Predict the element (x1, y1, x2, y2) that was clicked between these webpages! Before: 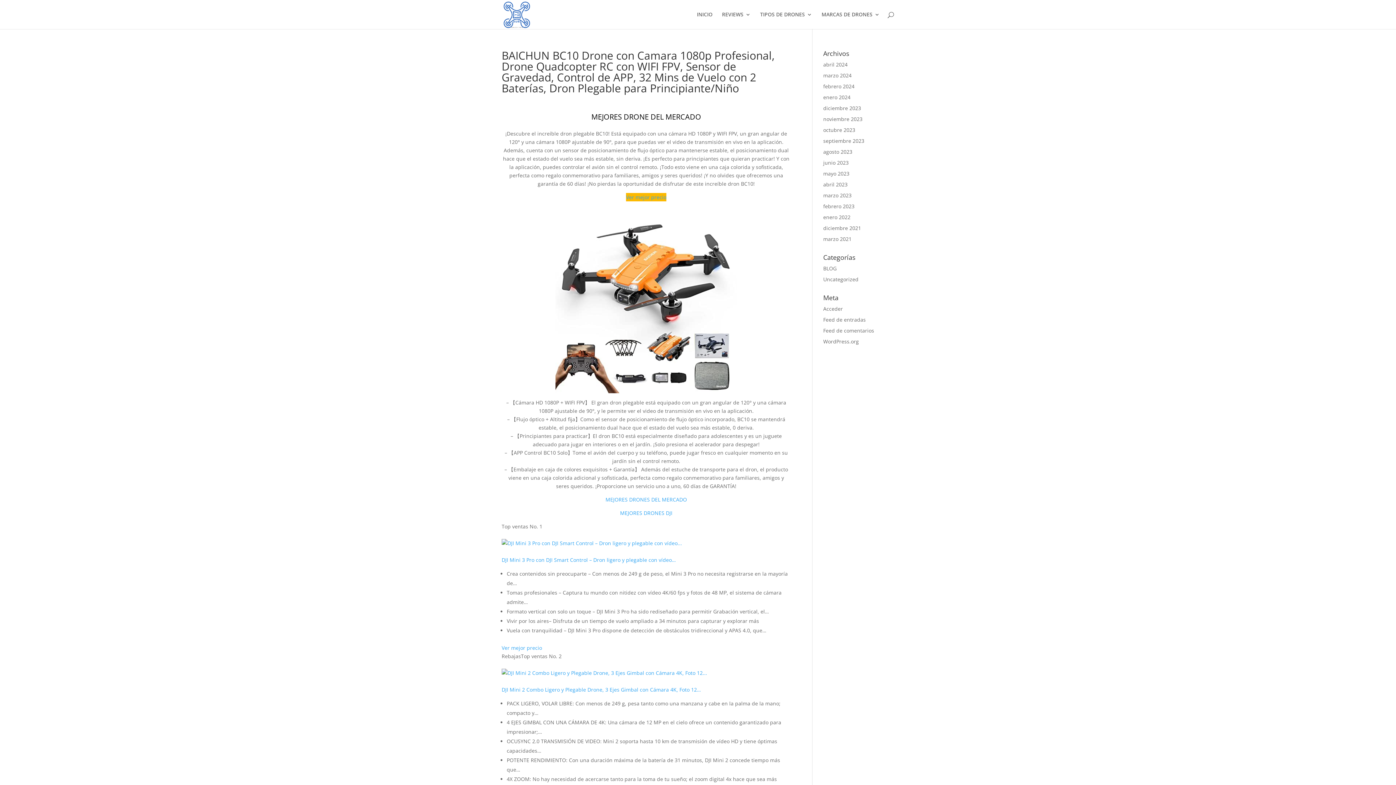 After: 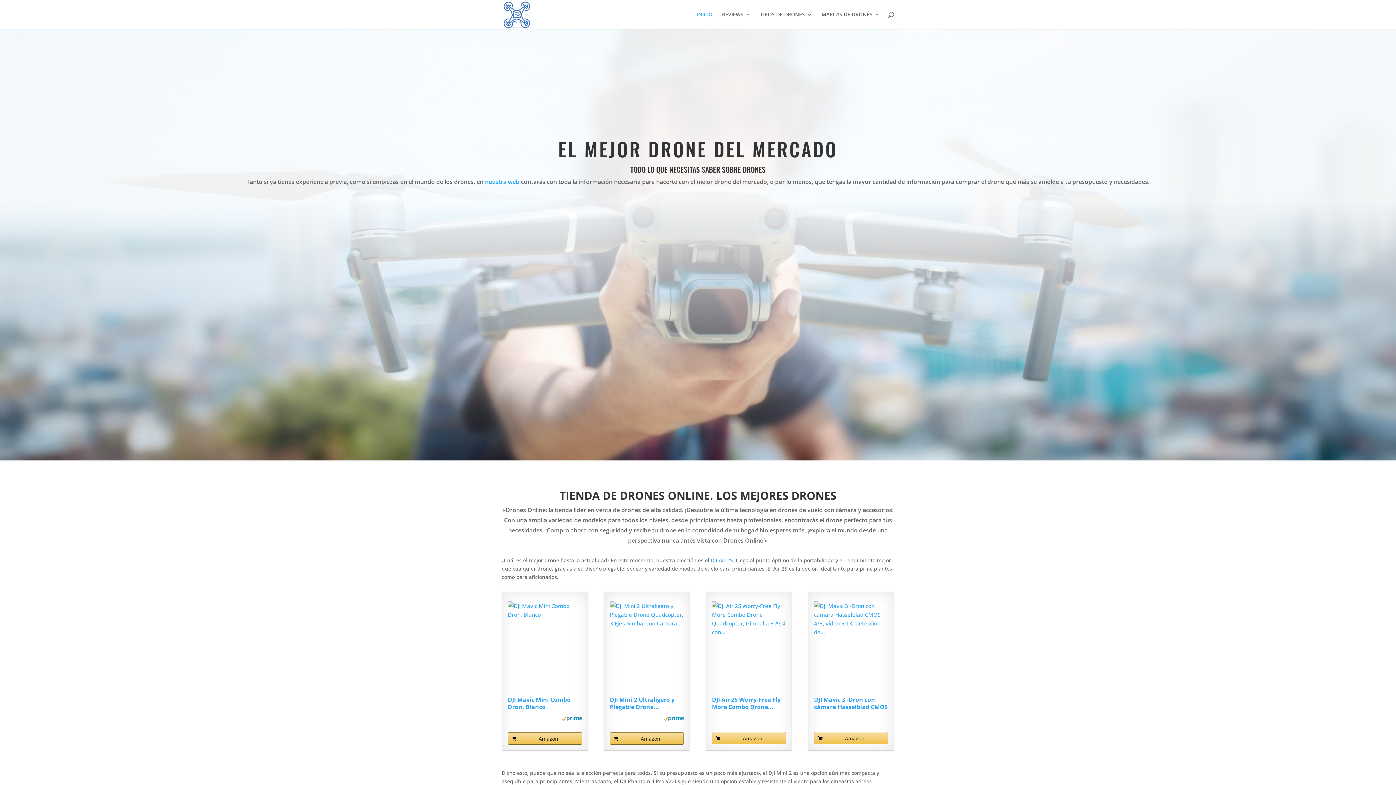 Action: bbox: (823, 148, 852, 155) label: agosto 2023